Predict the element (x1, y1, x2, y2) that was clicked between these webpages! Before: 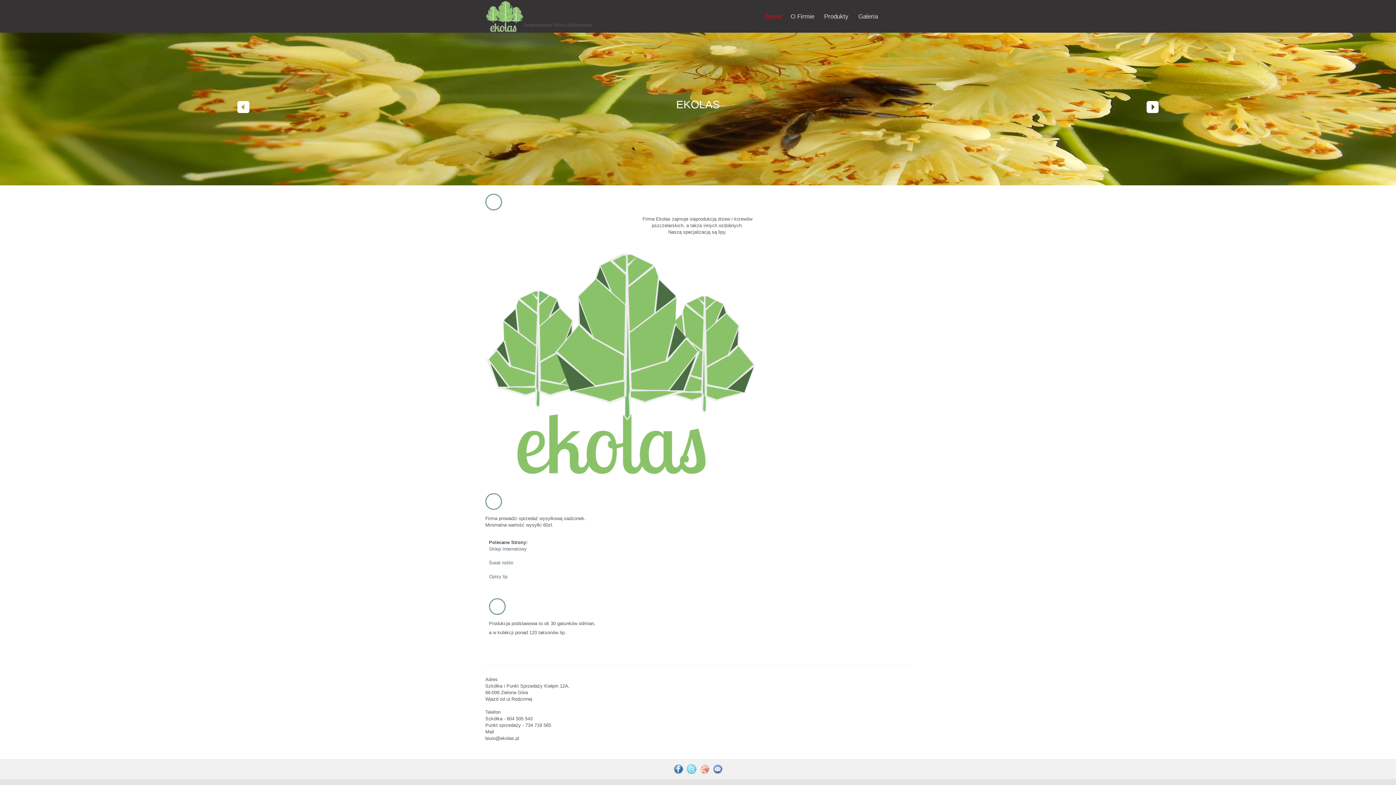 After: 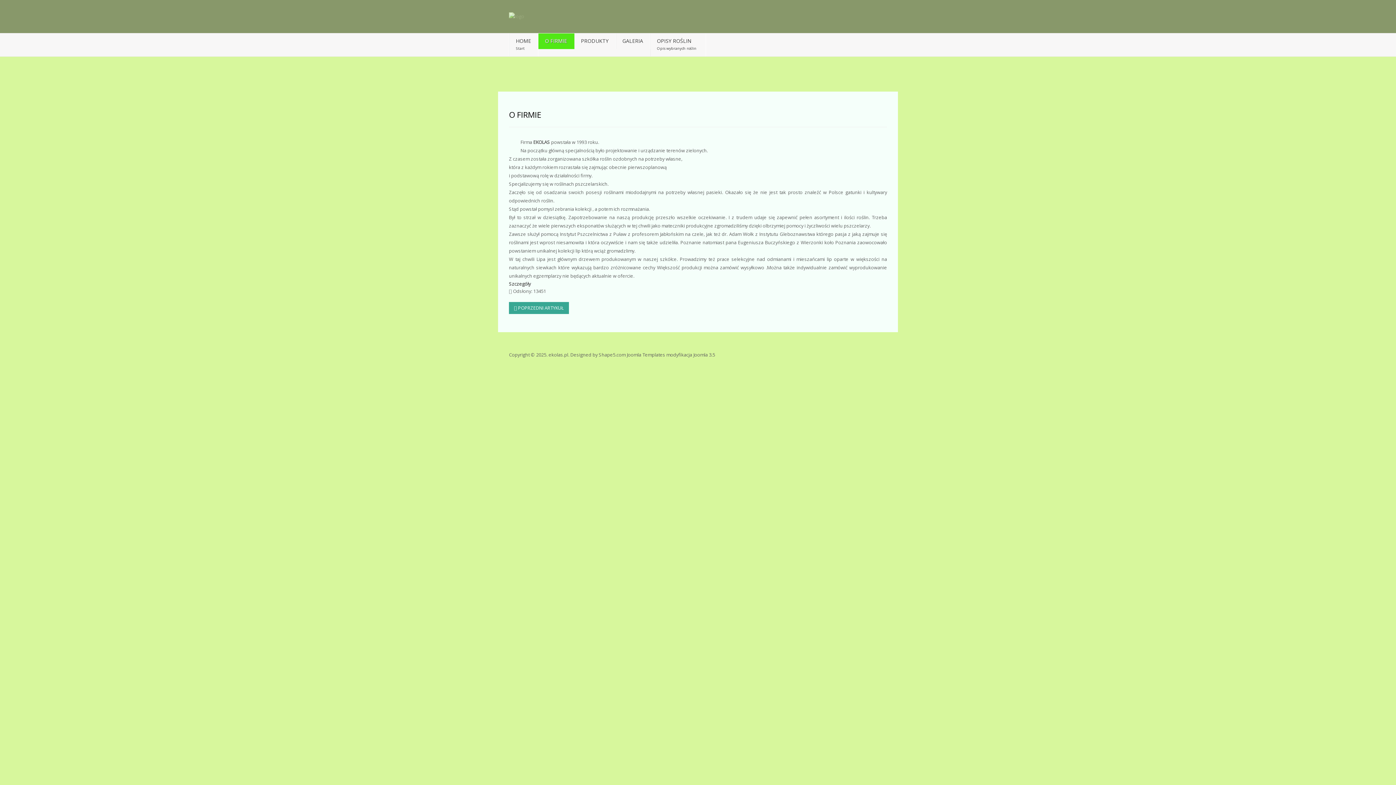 Action: bbox: (786, 0, 818, 32) label: O Firmie